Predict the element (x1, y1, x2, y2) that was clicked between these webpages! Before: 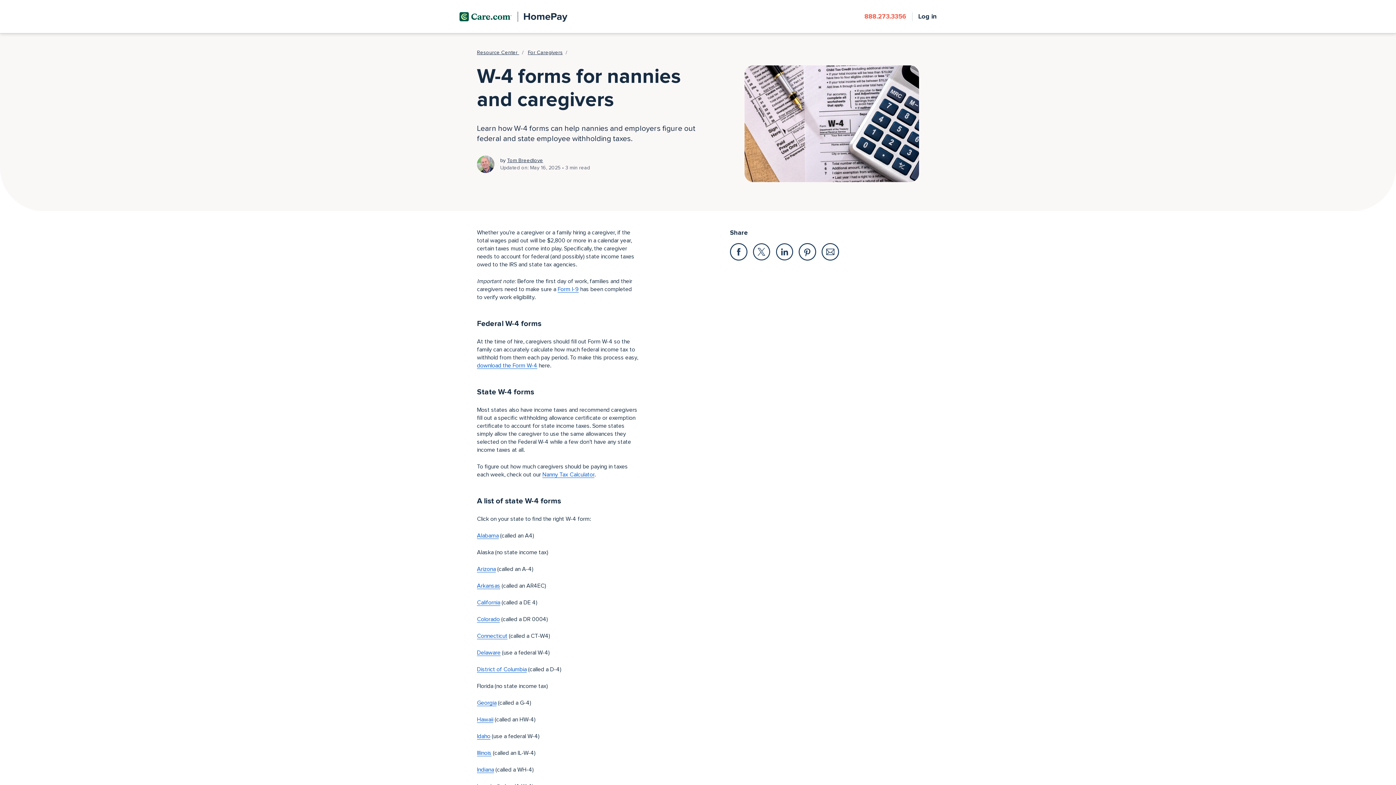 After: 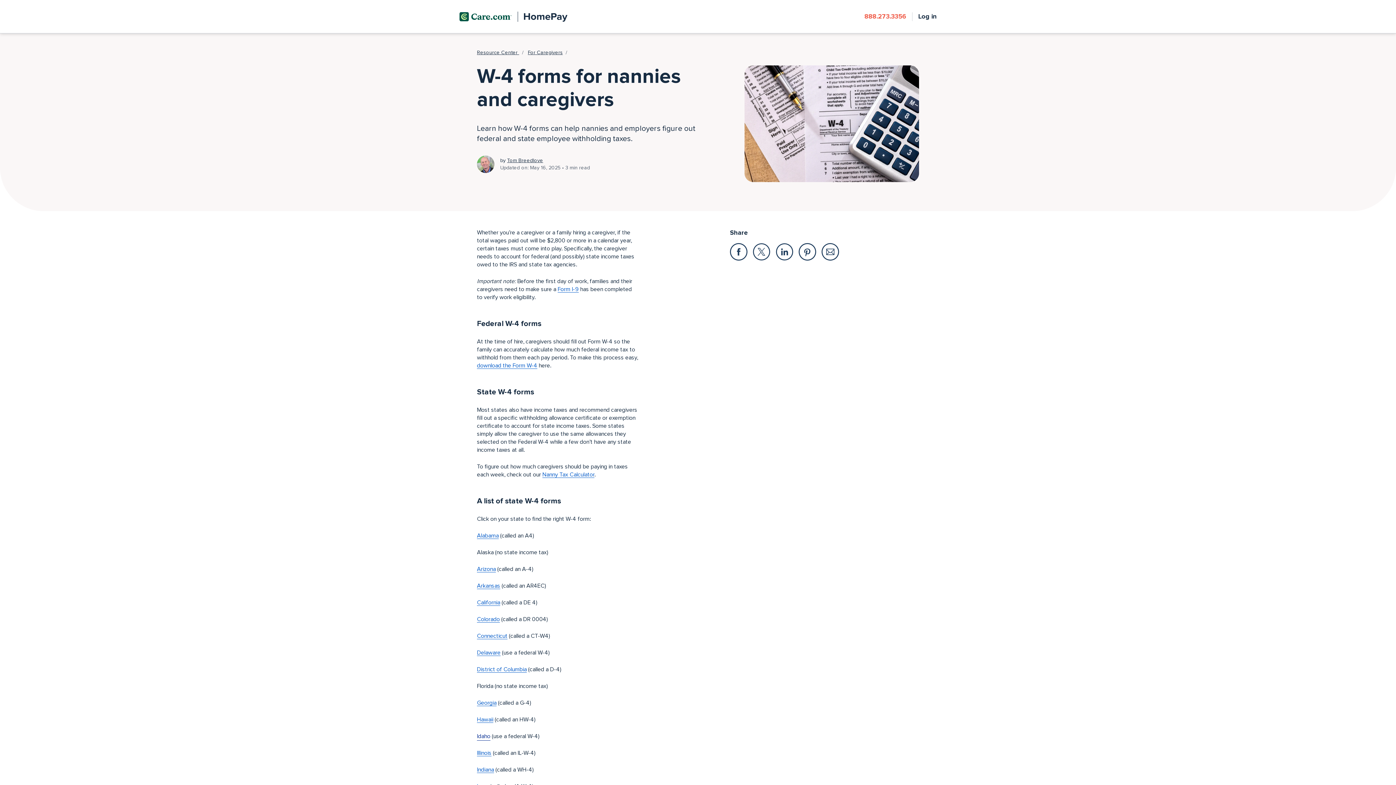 Action: bbox: (477, 733, 490, 739) label: Idaho